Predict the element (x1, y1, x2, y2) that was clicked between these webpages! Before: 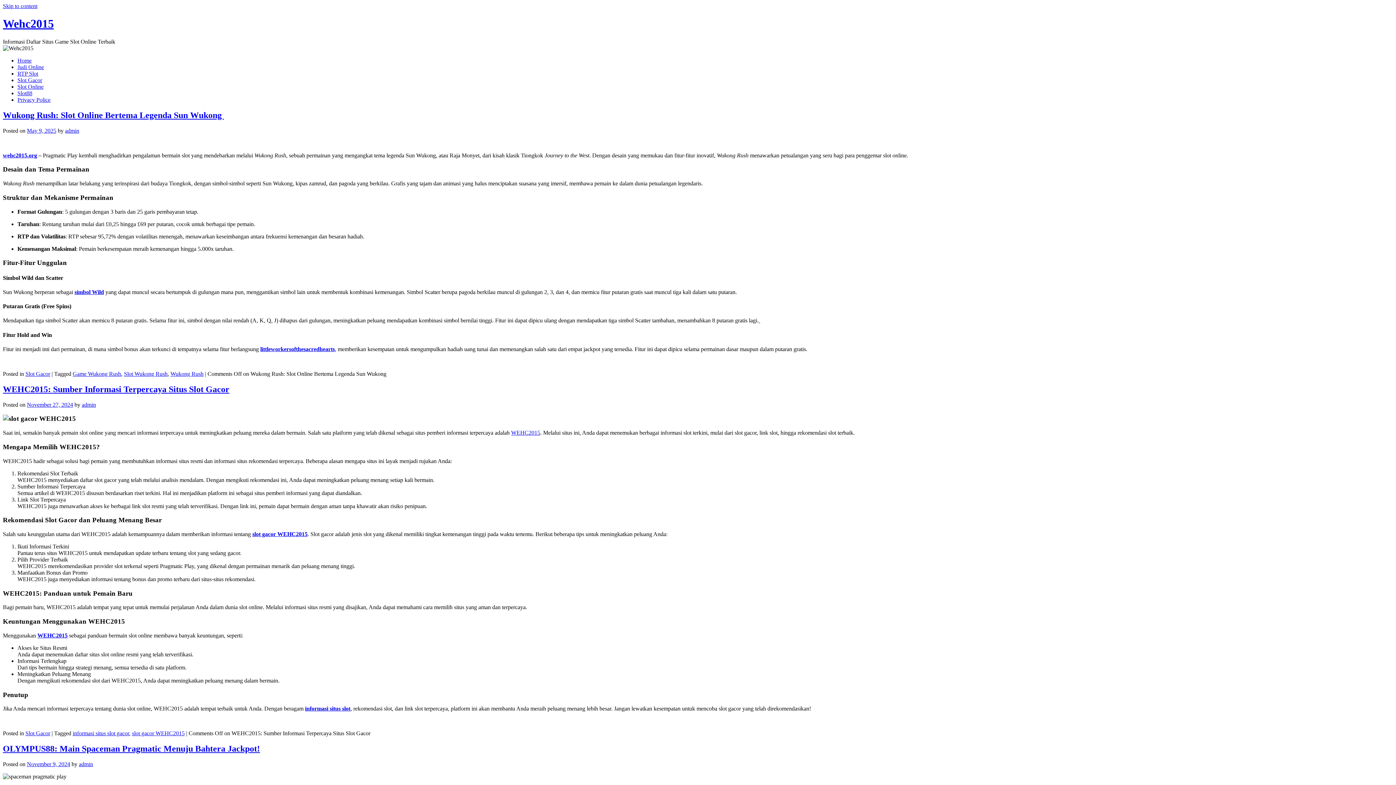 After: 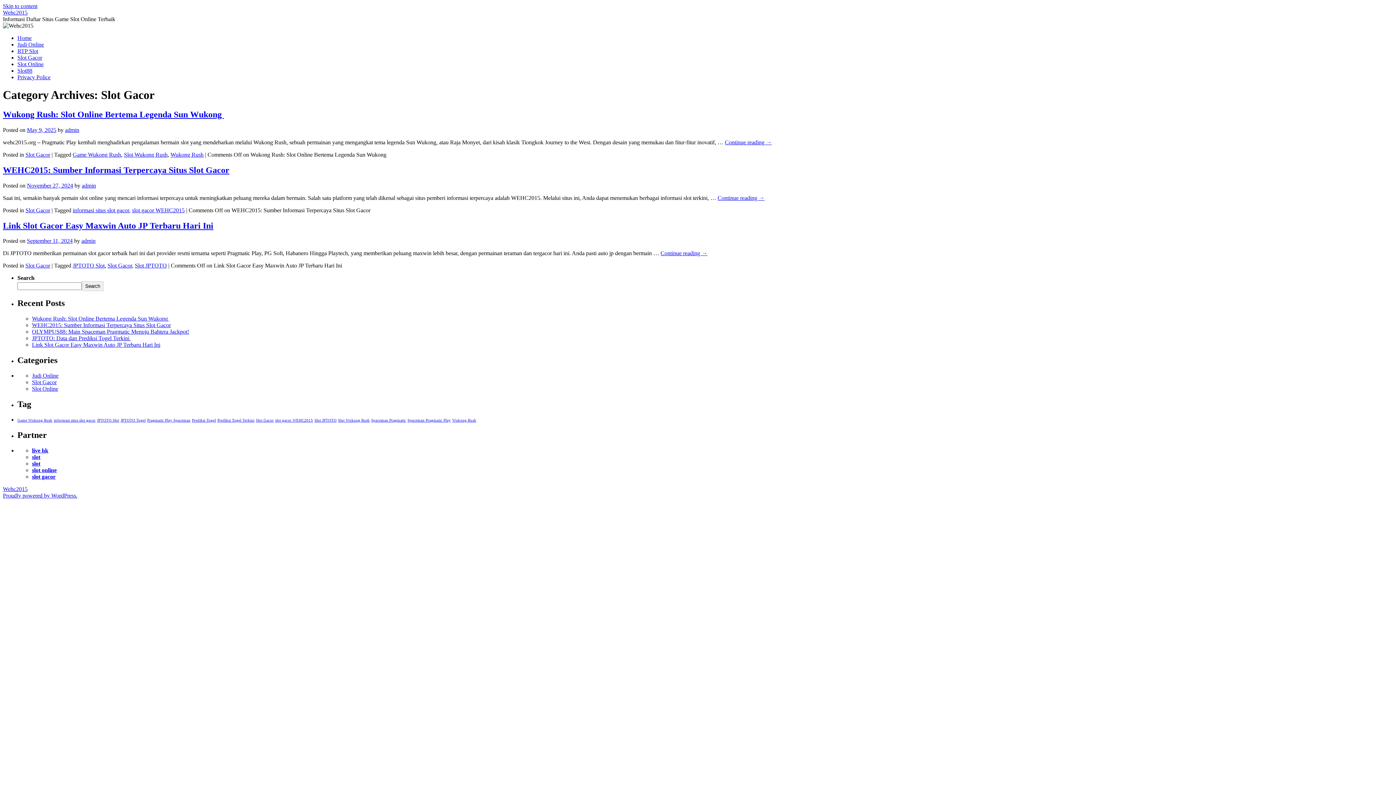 Action: label: Slot Gacor bbox: (17, 77, 42, 83)